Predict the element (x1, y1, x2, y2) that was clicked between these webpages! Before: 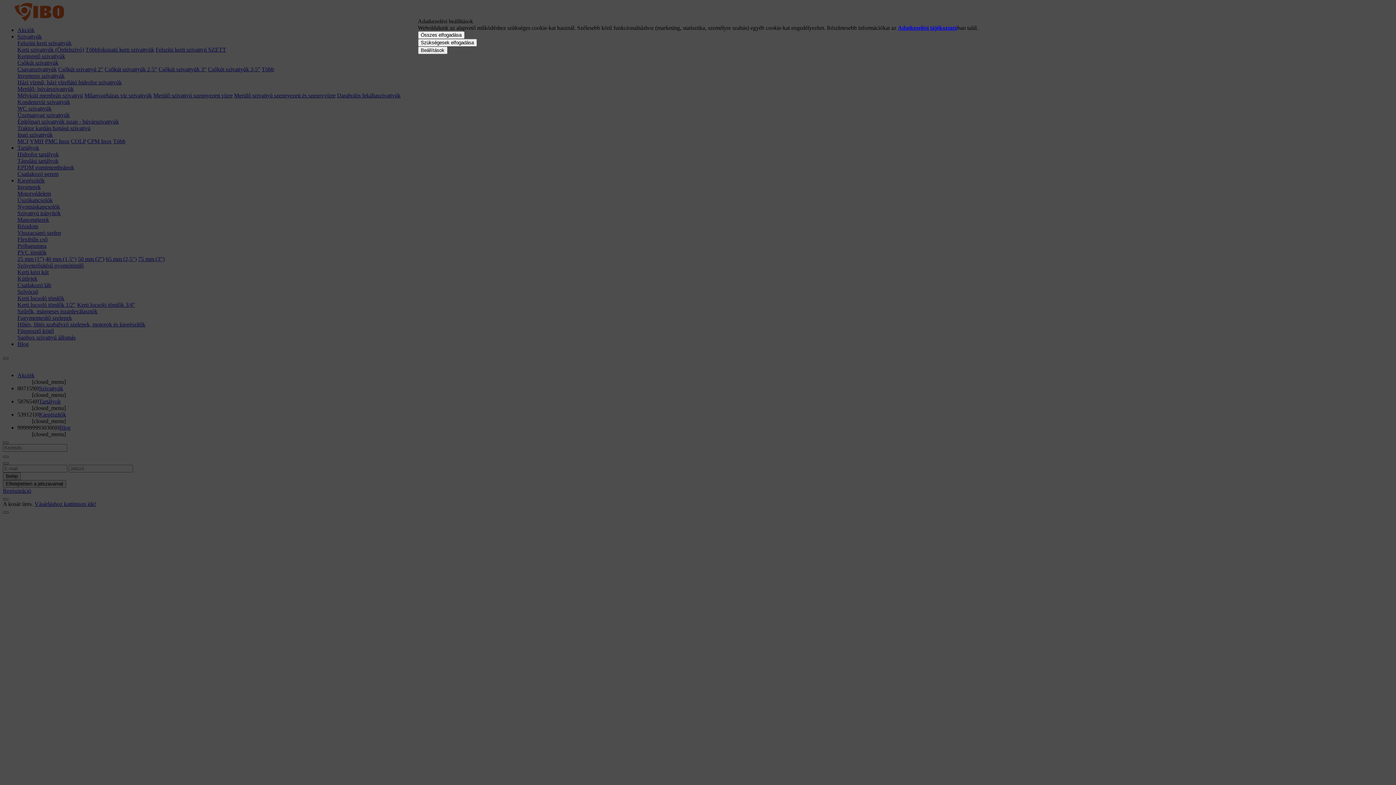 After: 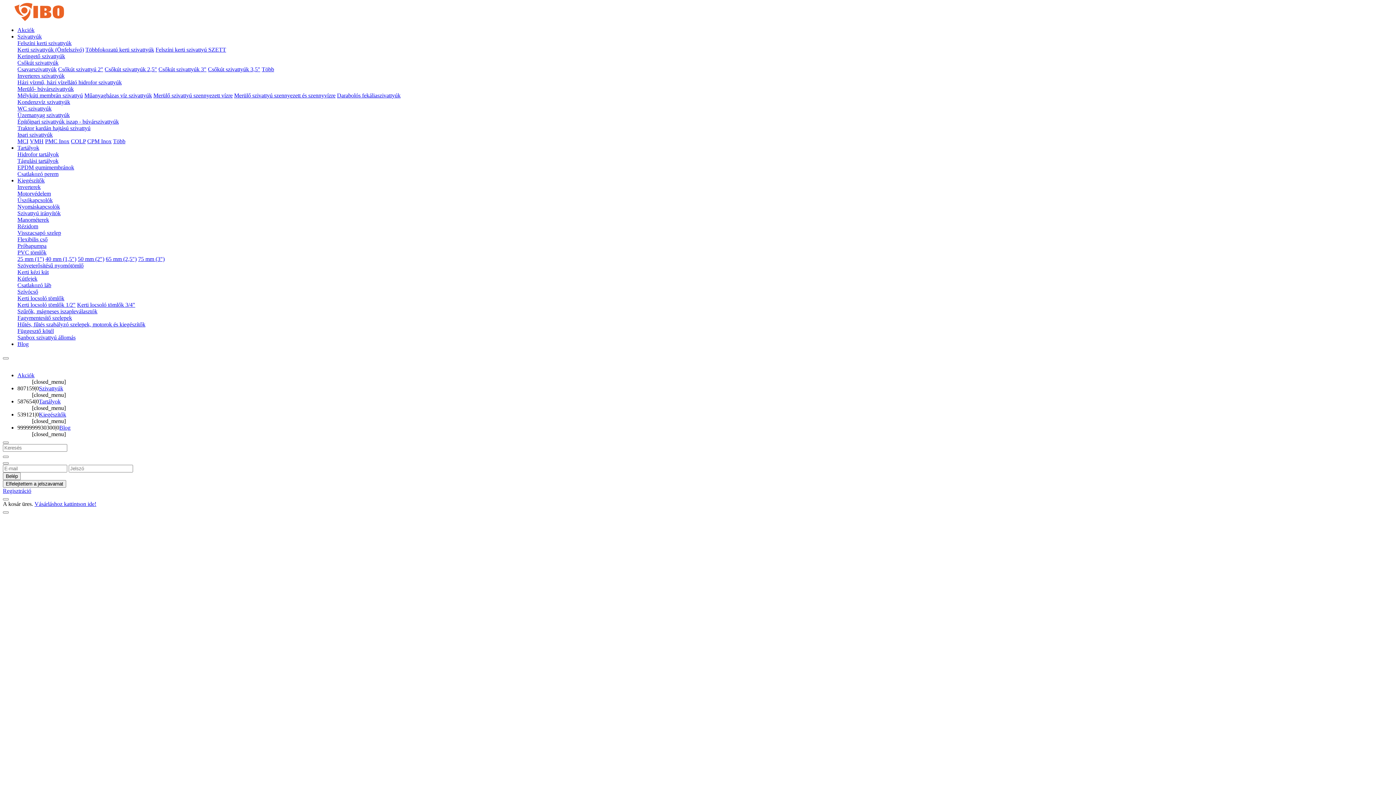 Action: bbox: (418, 31, 464, 38) label: Összes elfogadása